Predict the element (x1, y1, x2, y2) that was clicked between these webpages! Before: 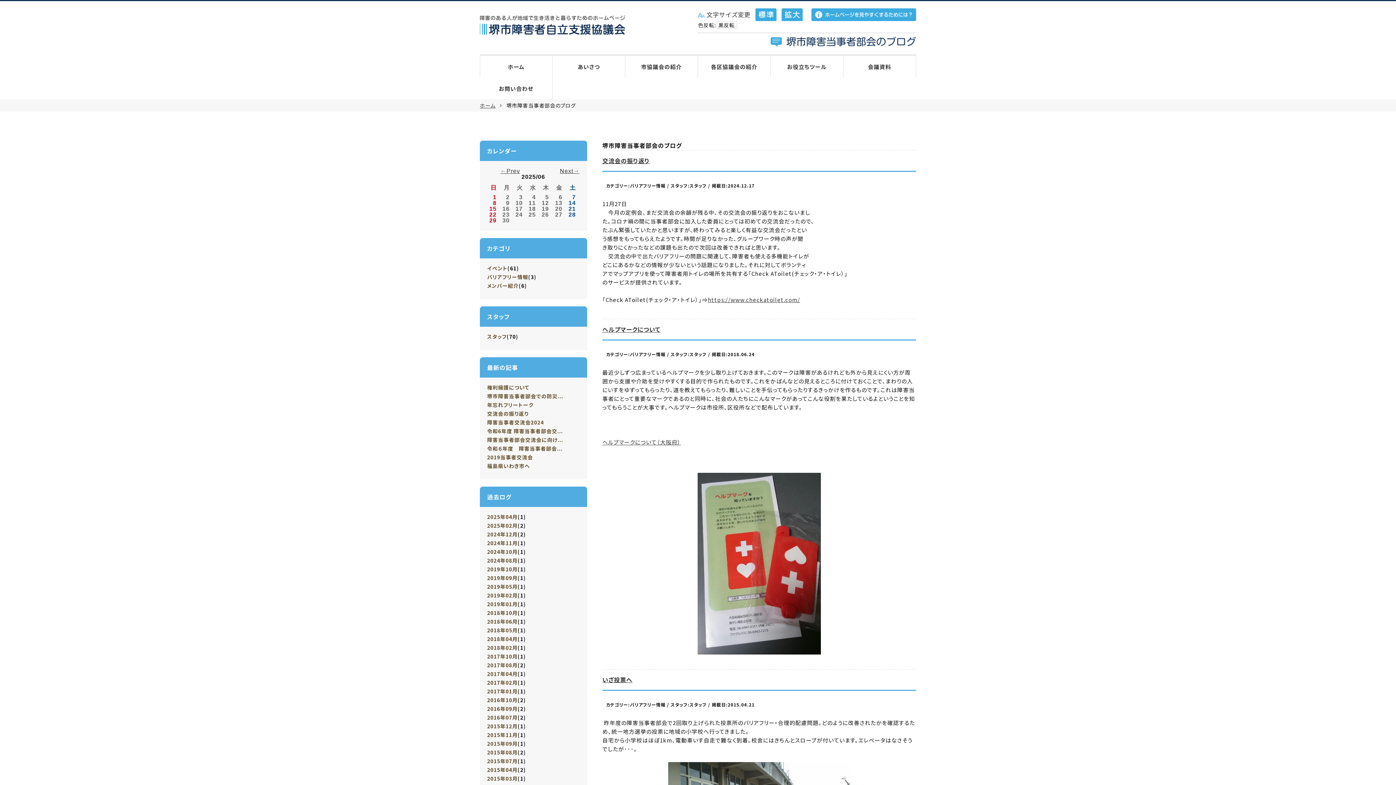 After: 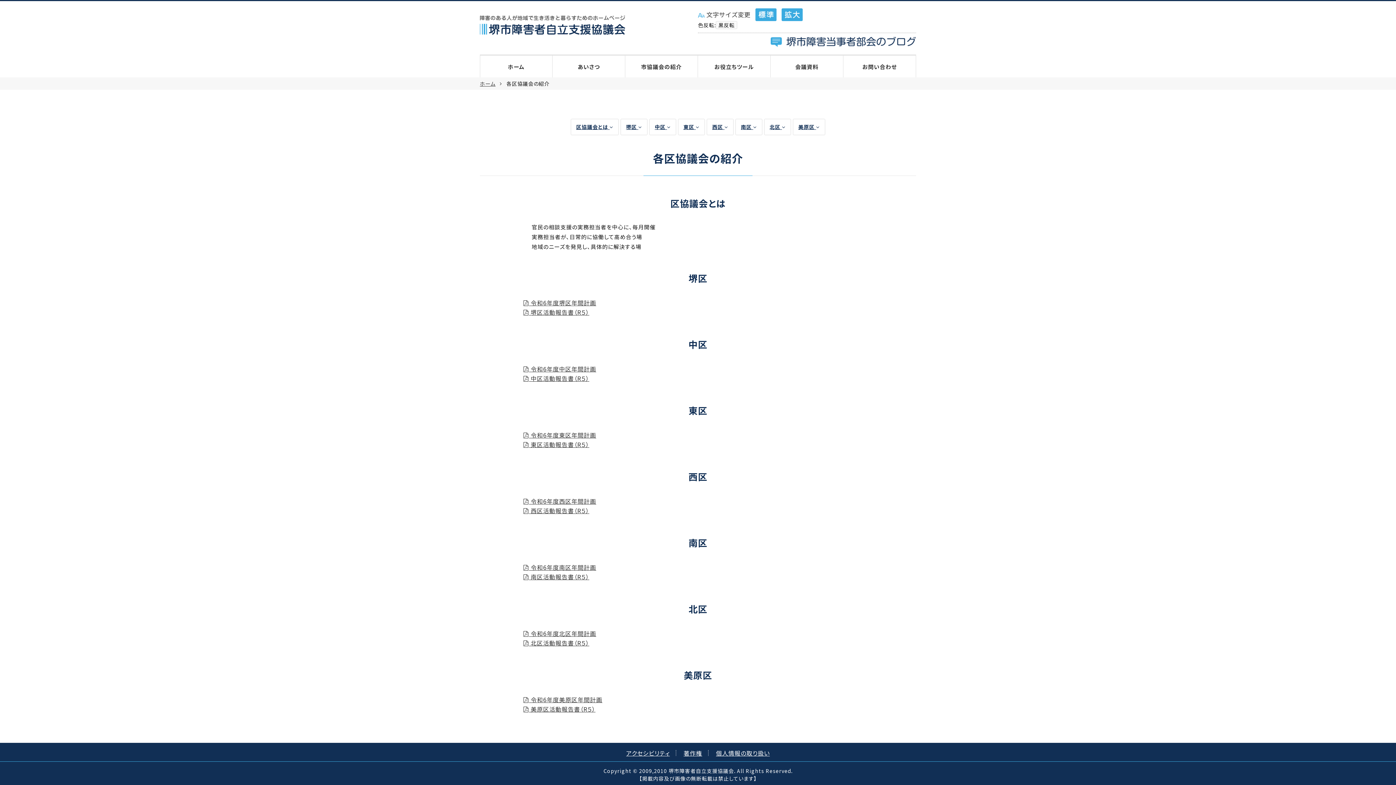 Action: bbox: (698, 55, 770, 77) label: 各区協議会の紹介